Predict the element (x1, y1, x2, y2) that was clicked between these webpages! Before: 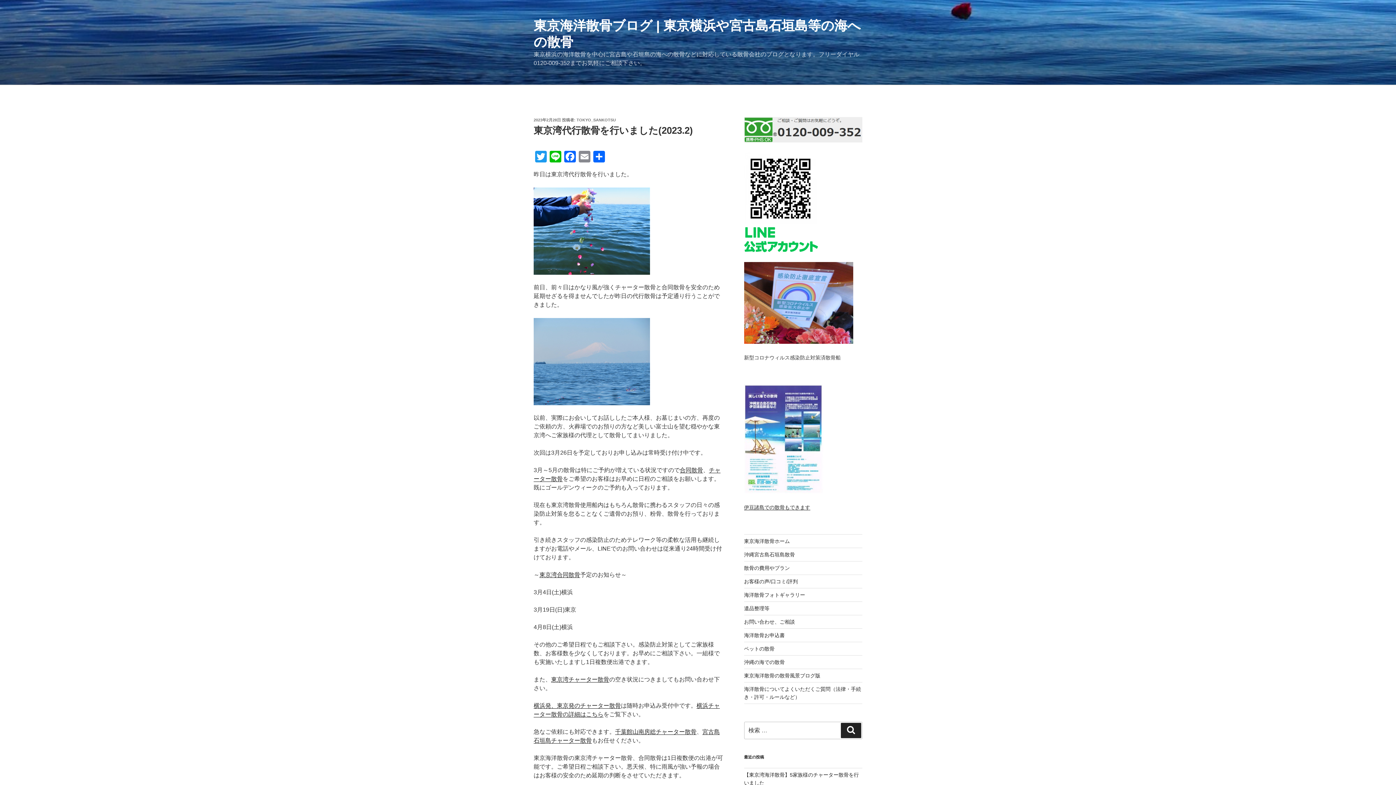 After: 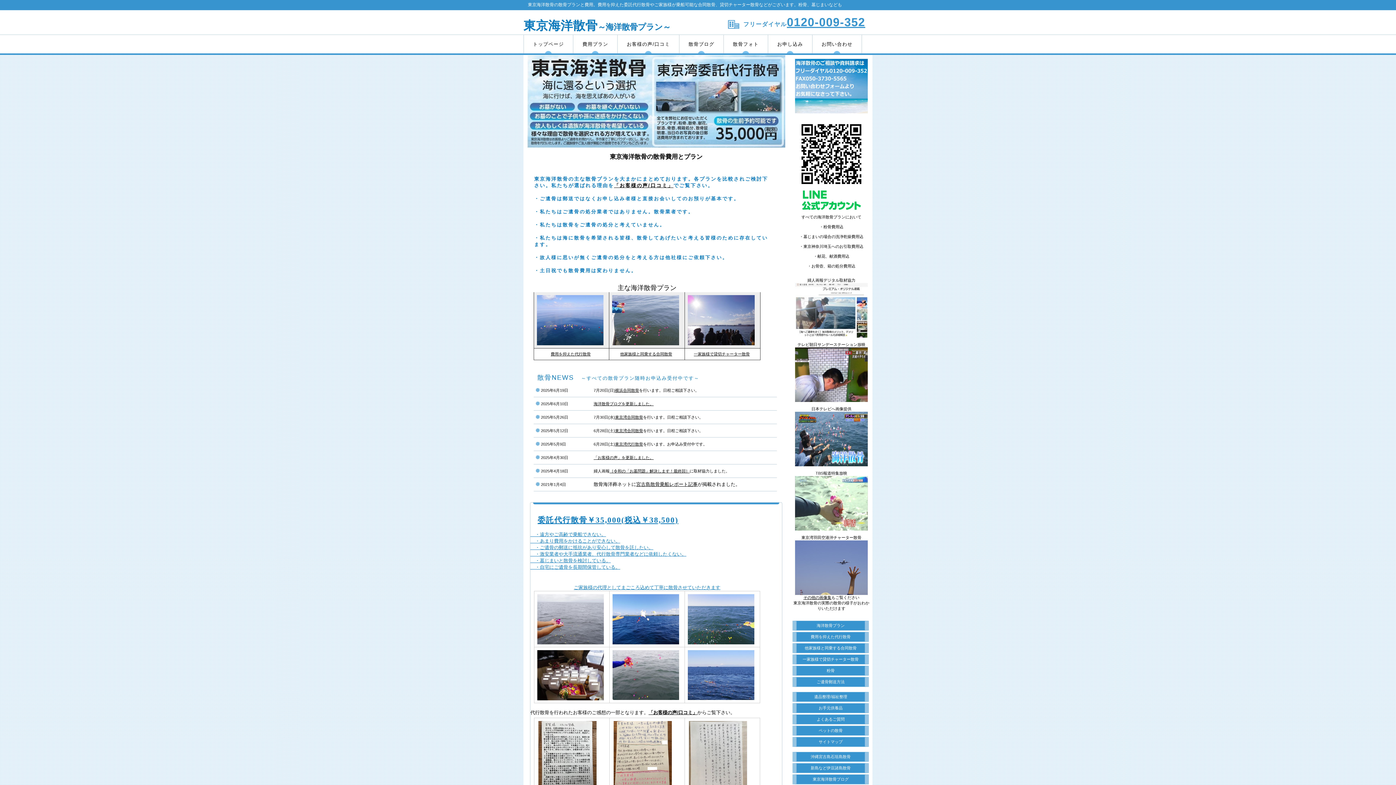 Action: bbox: (744, 565, 790, 571) label: 散骨の費用やプラン